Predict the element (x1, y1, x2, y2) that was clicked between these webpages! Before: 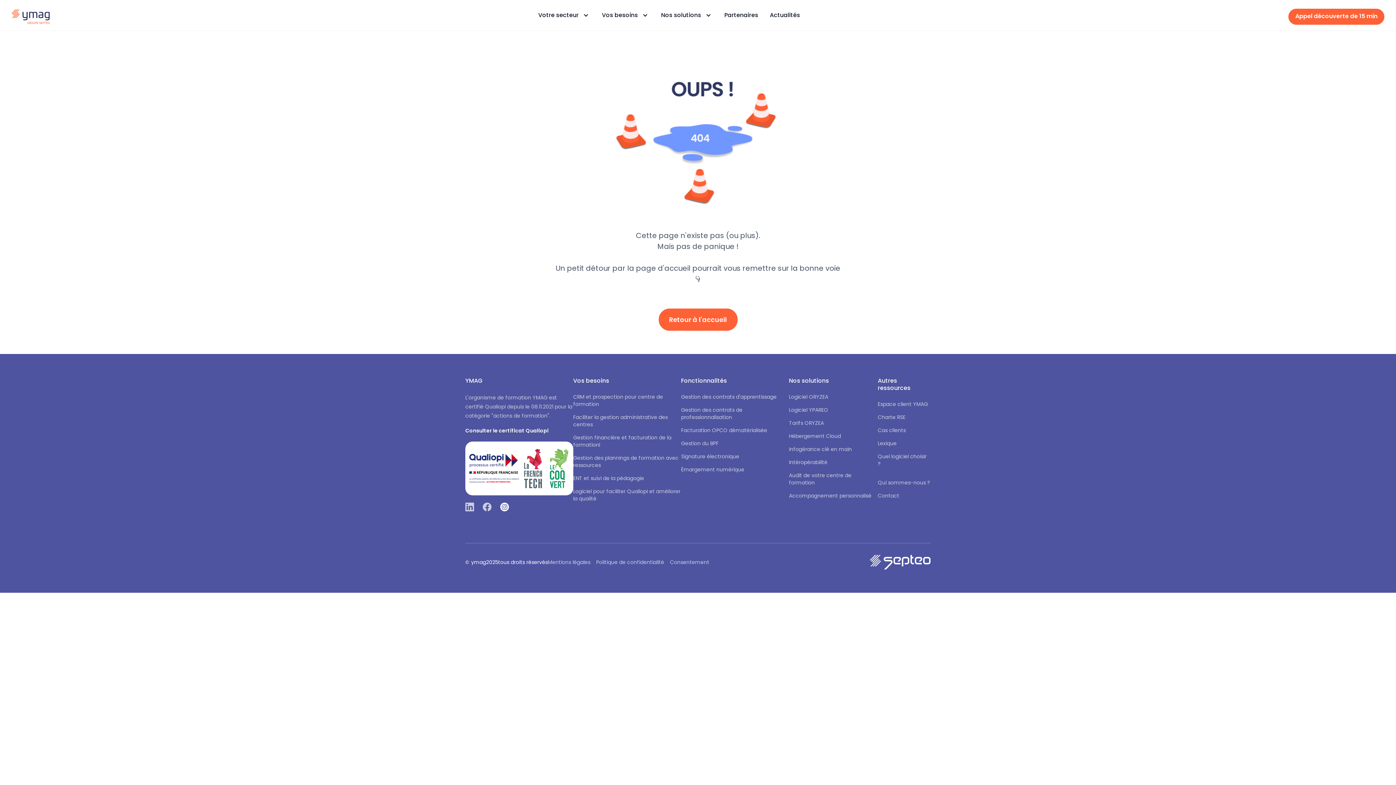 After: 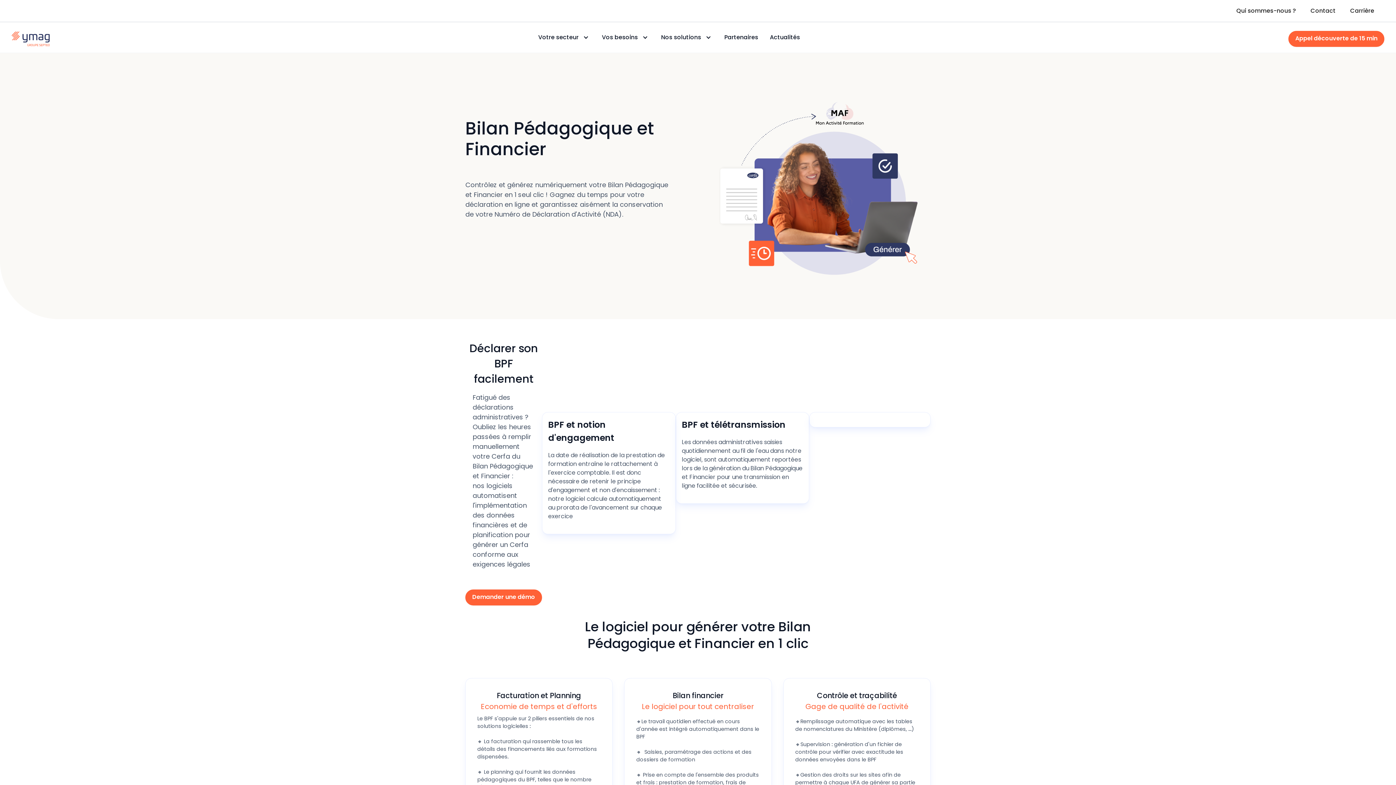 Action: label: Gestion du BPF bbox: (681, 437, 789, 450)